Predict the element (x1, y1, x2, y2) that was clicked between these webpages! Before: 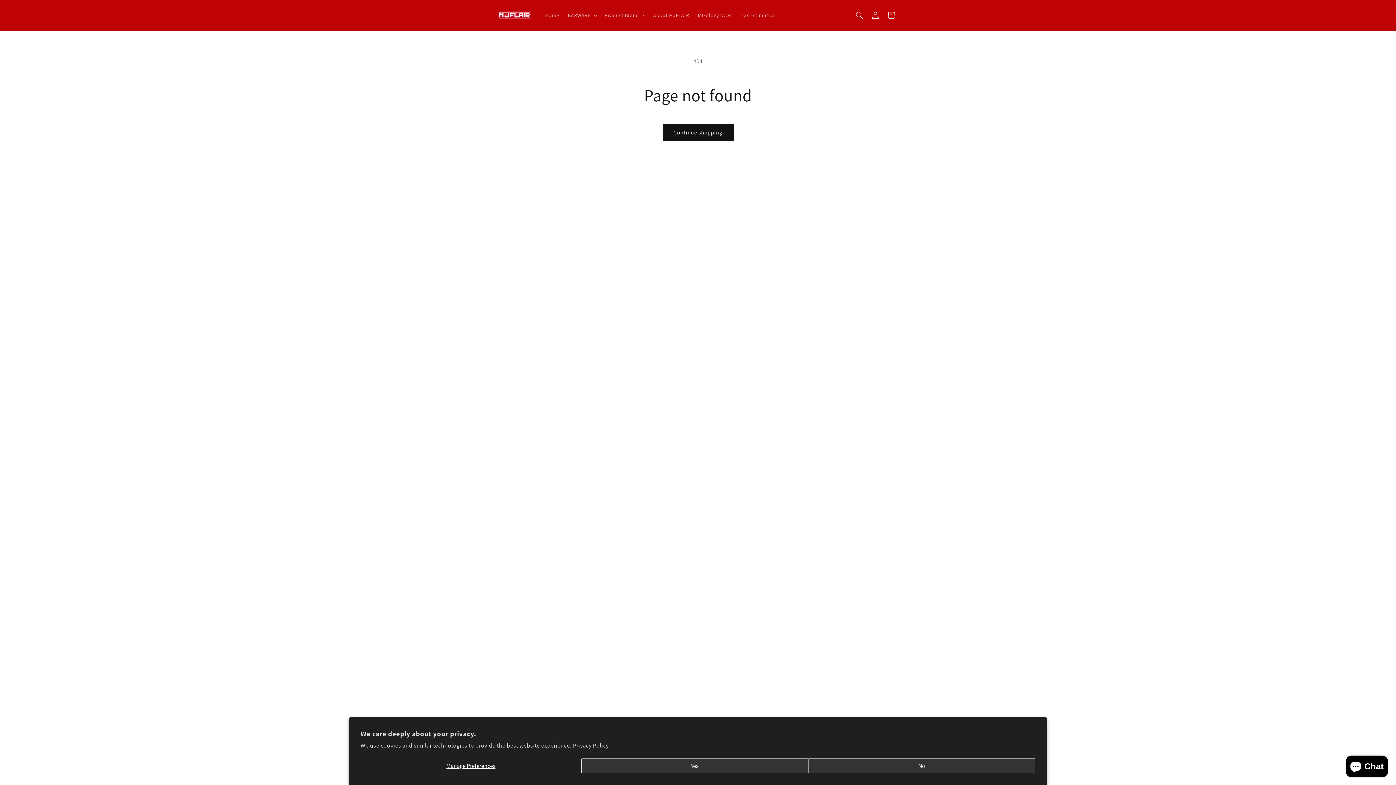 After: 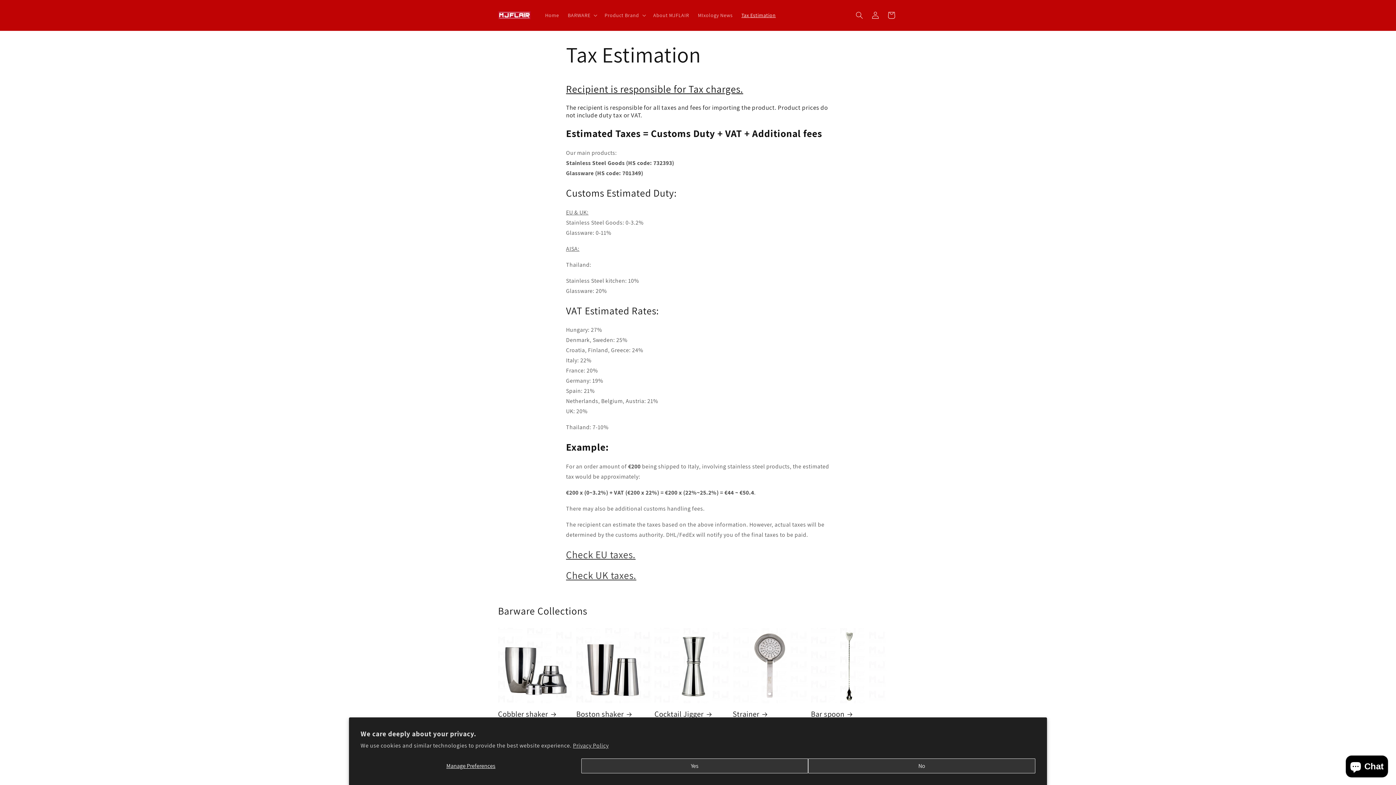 Action: bbox: (737, 7, 780, 22) label: Tax Estimation